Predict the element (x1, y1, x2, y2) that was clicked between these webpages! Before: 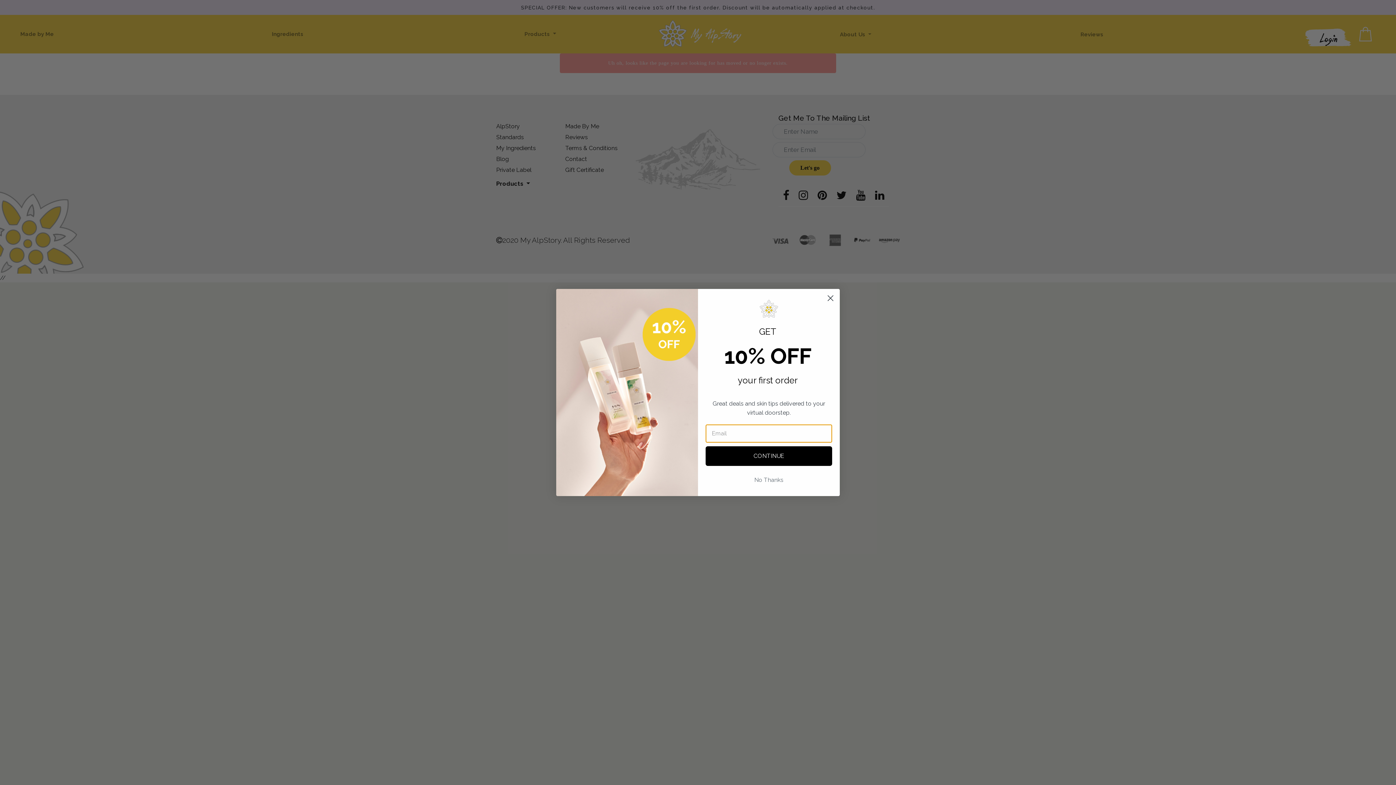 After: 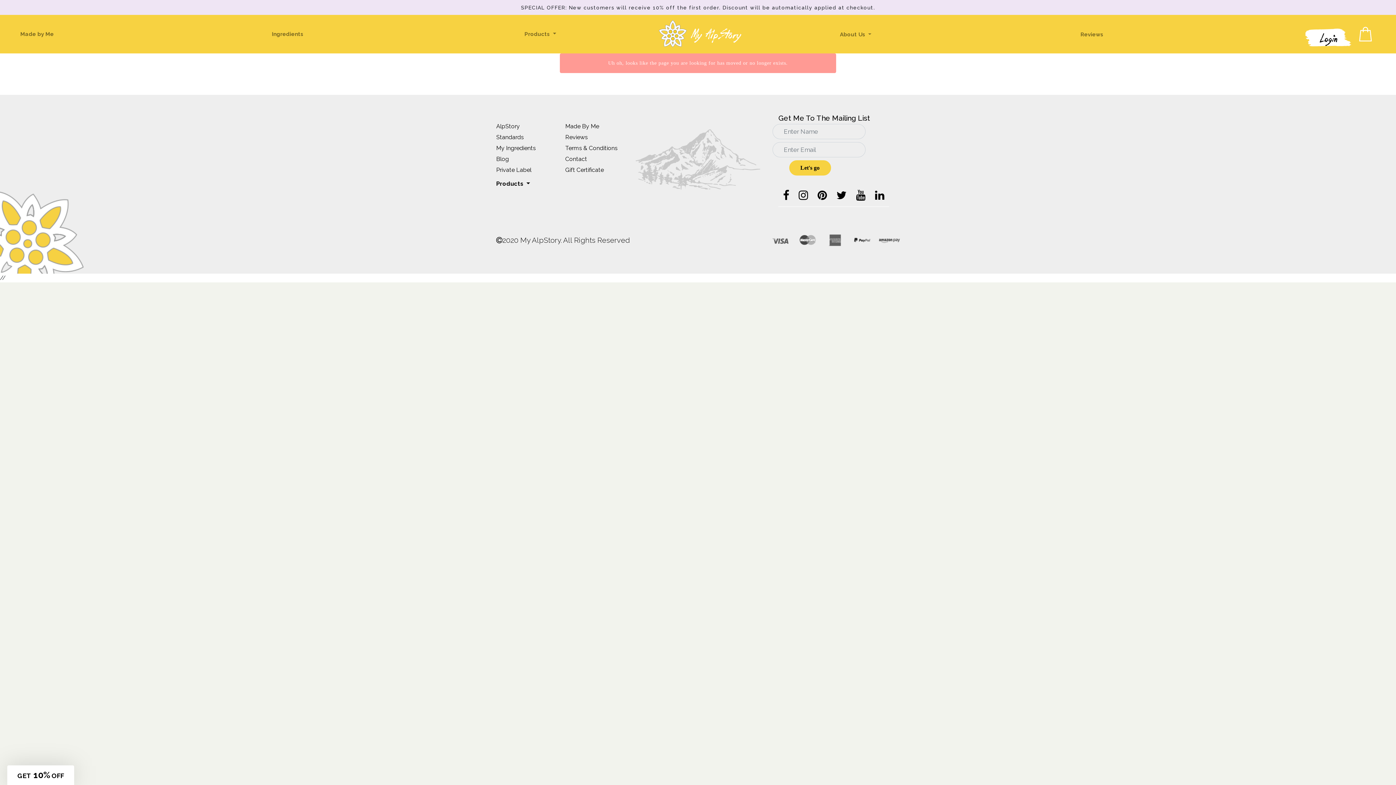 Action: label: No Thanks bbox: (705, 473, 832, 487)